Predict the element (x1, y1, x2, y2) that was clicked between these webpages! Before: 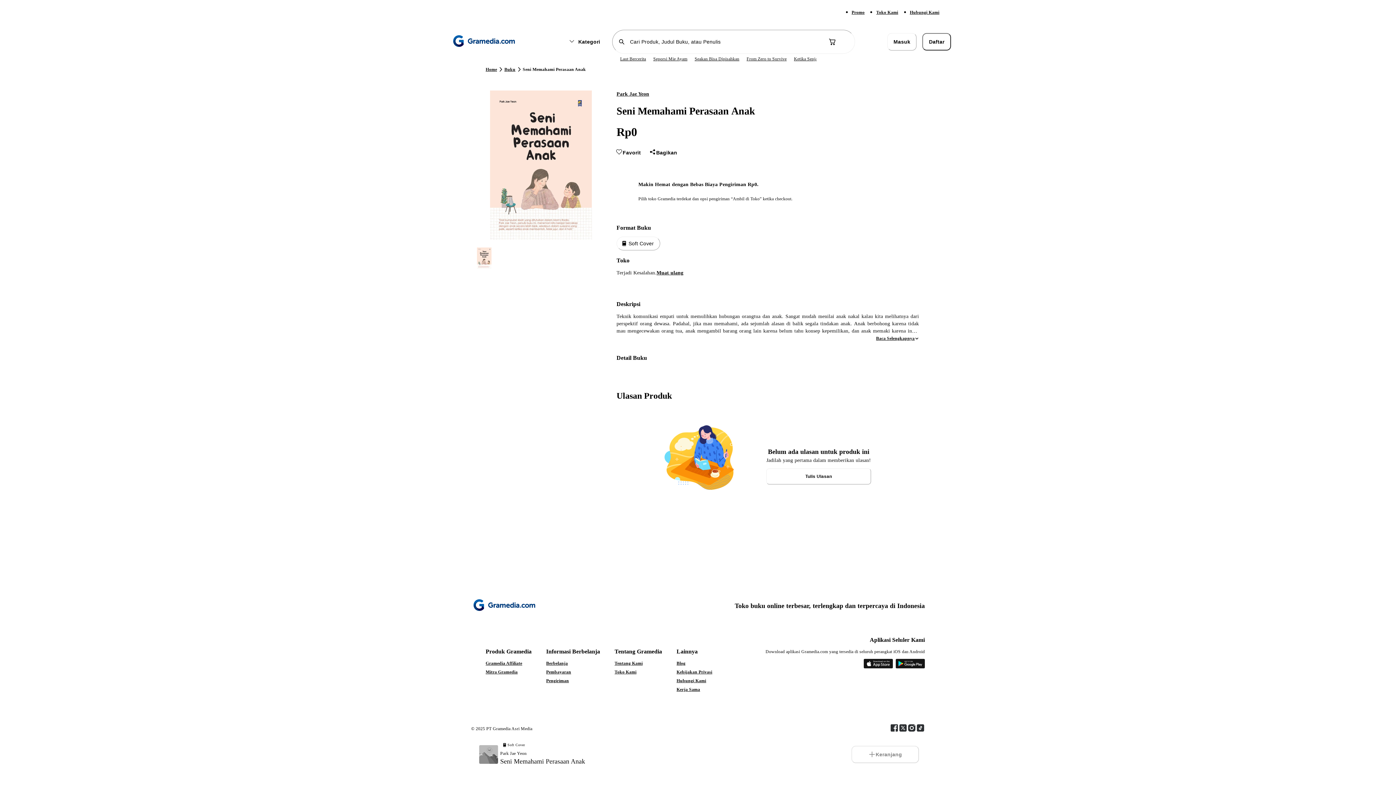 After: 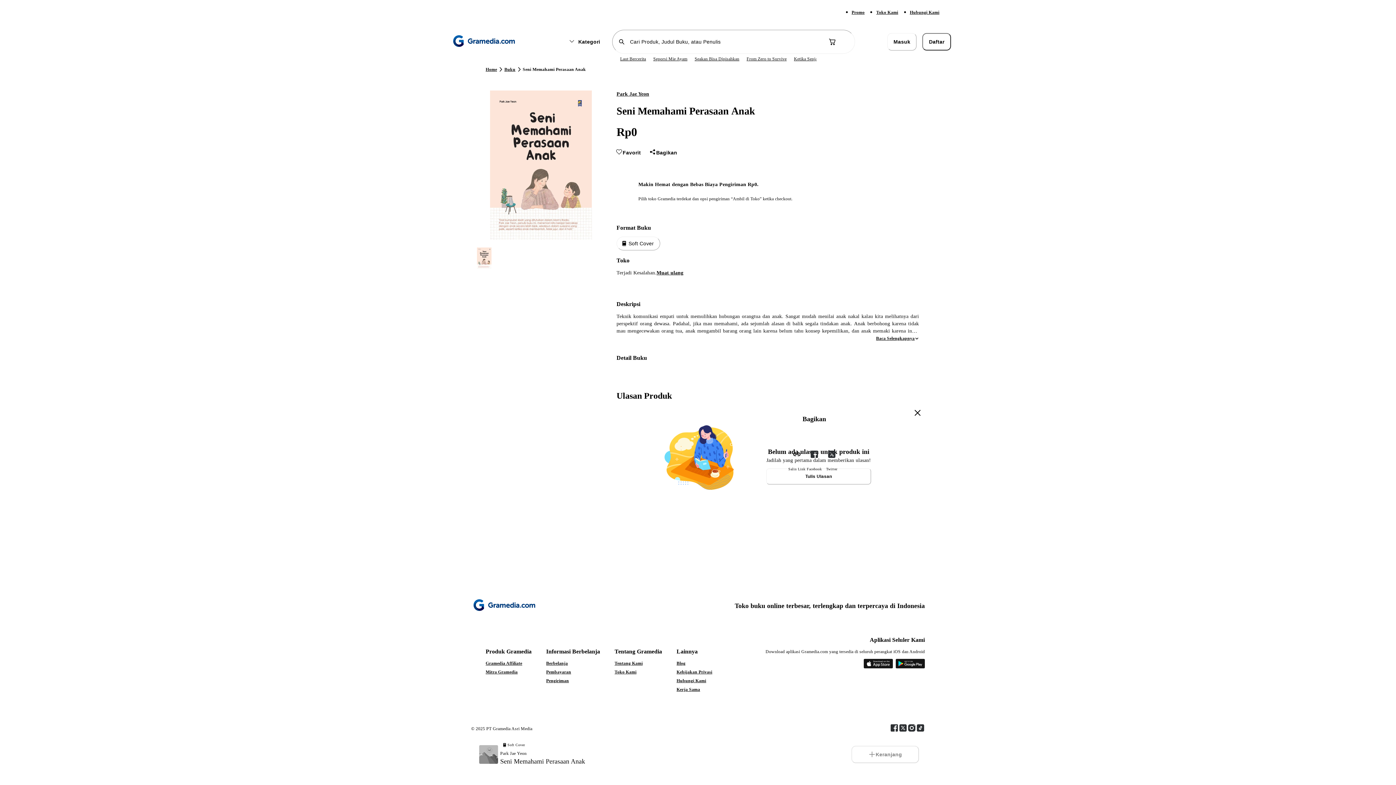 Action: bbox: (645, 144, 680, 160) label: Bagikan